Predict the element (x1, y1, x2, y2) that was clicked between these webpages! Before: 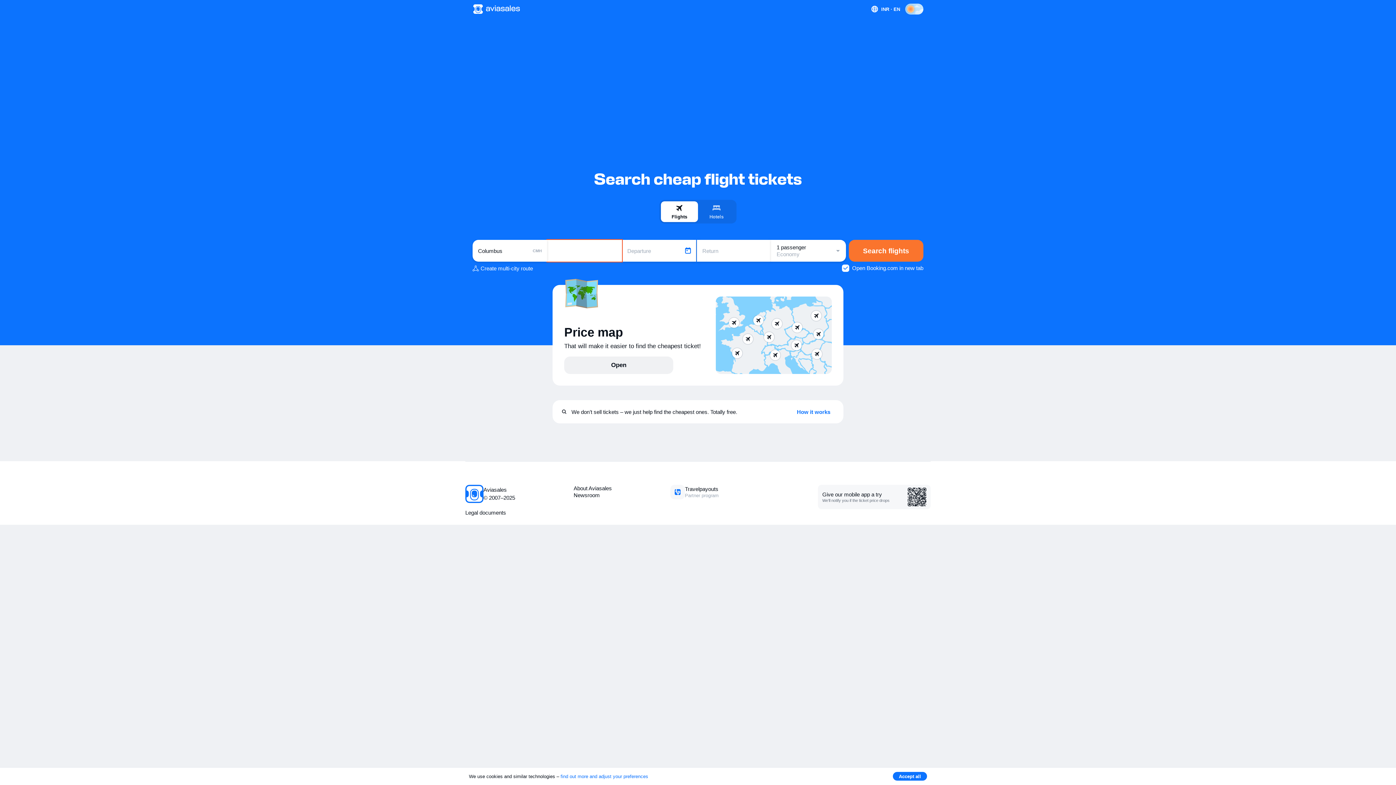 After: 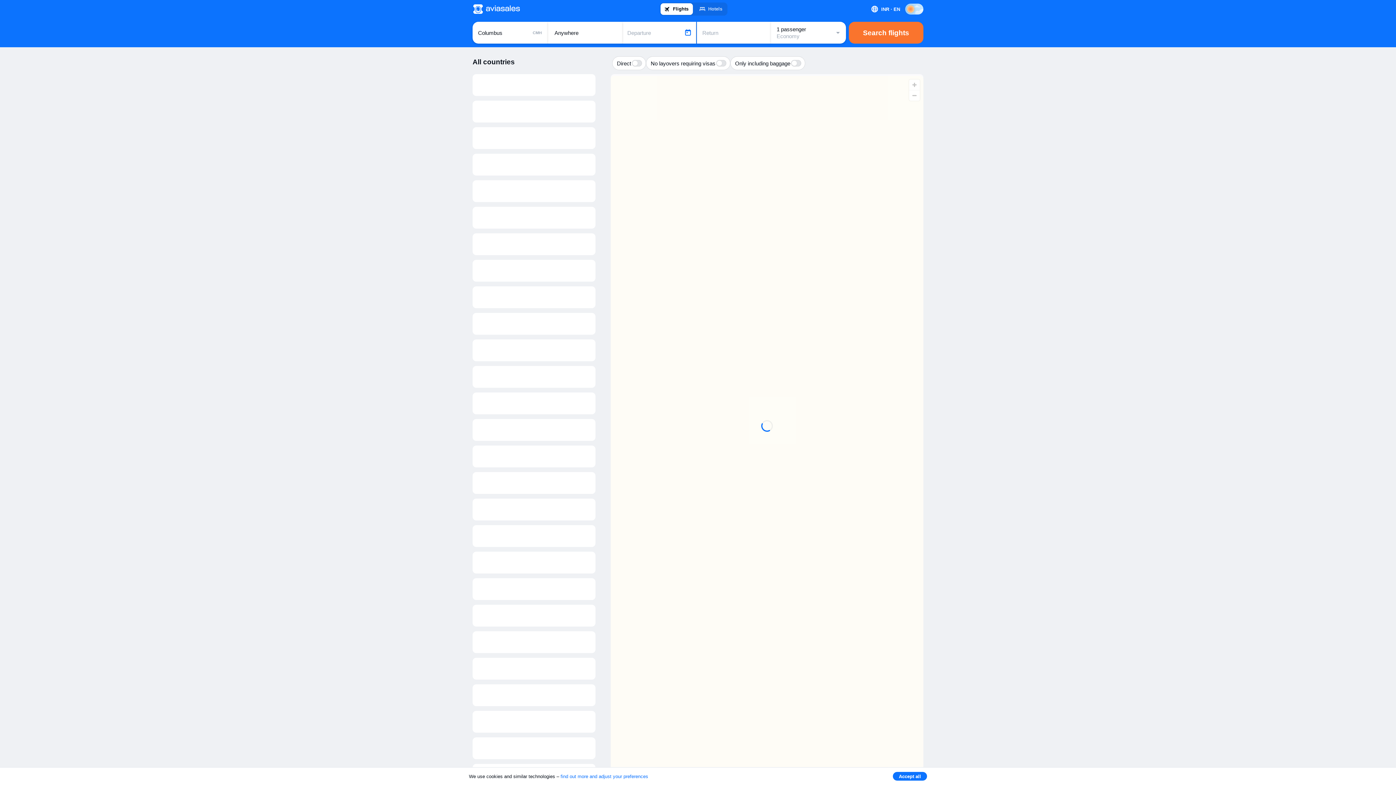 Action: bbox: (564, 356, 673, 374) label: Open